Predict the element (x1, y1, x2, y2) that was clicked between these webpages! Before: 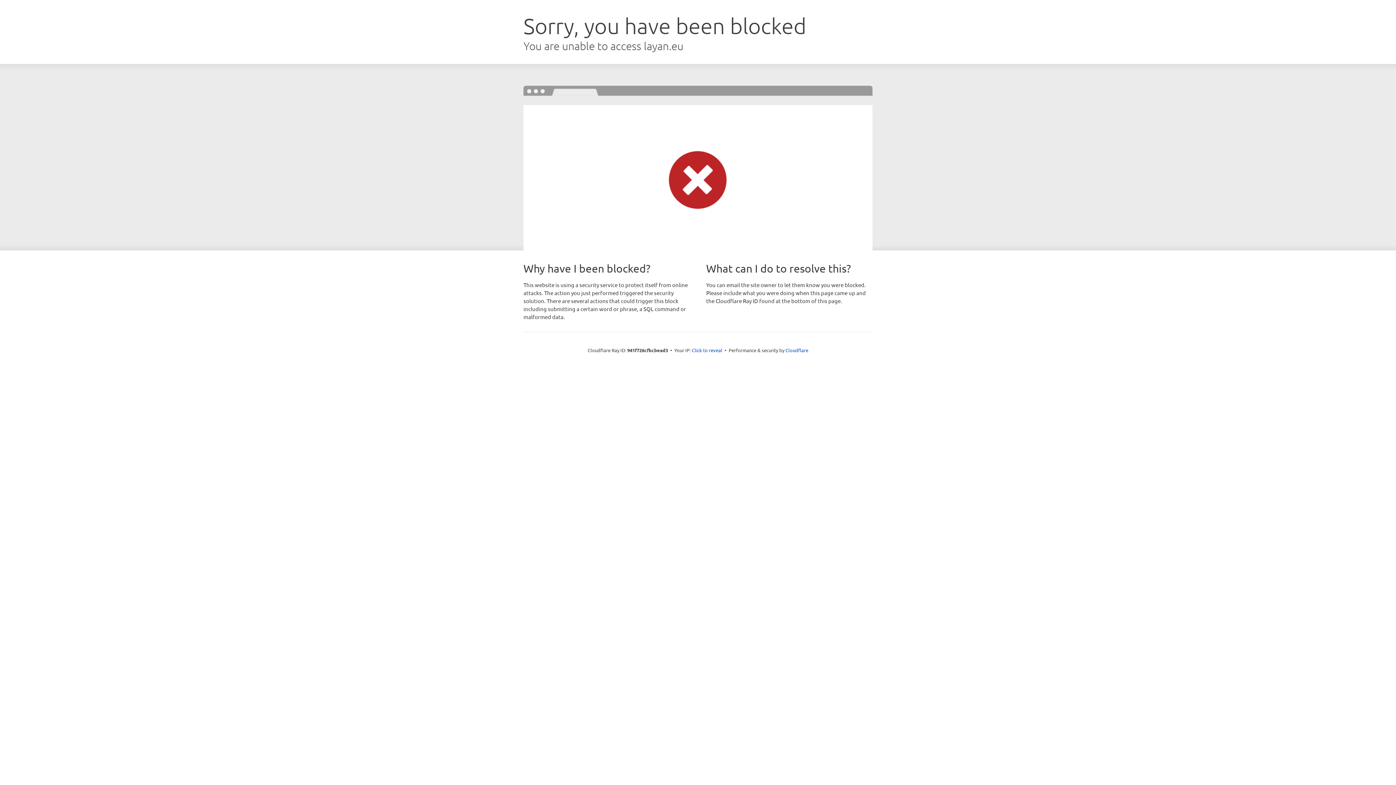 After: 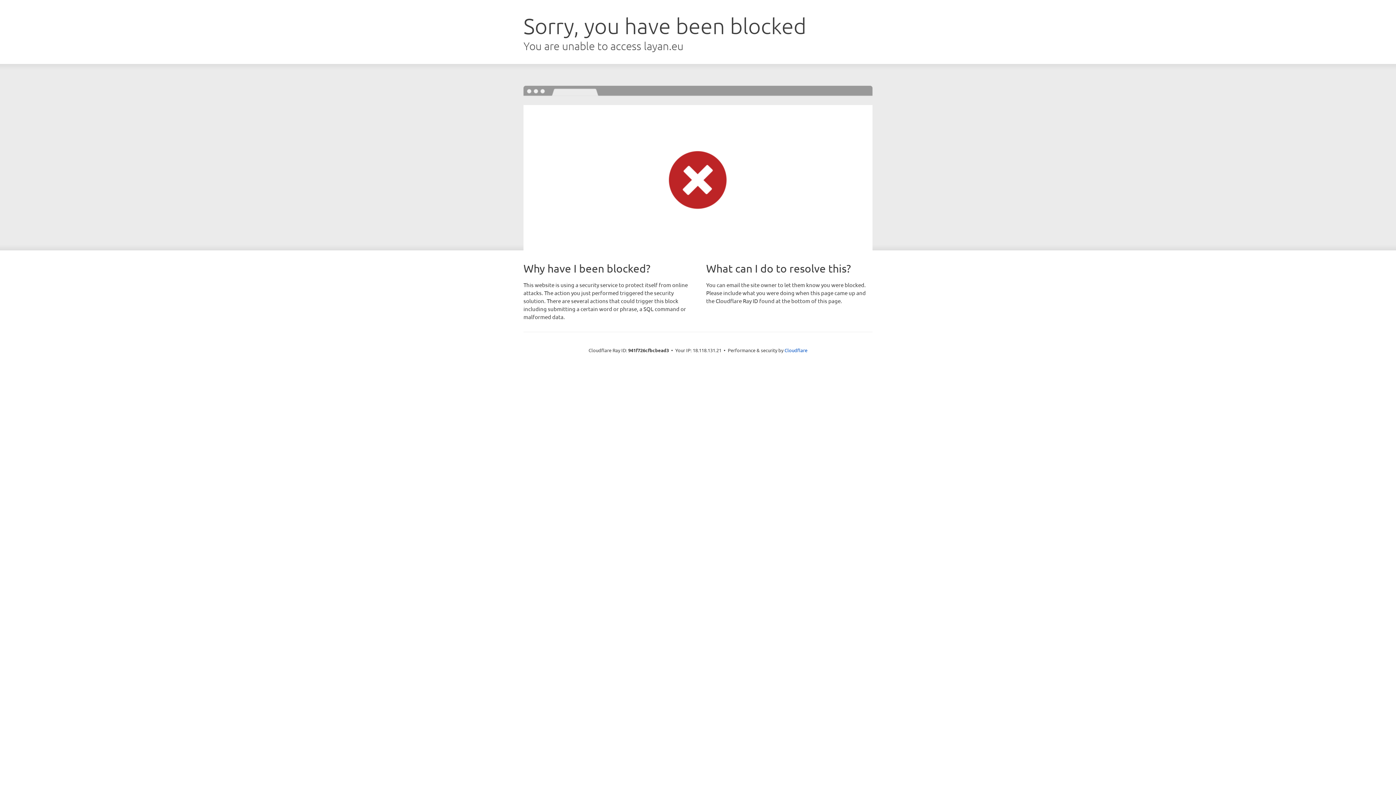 Action: bbox: (692, 346, 722, 353) label: Click to reveal